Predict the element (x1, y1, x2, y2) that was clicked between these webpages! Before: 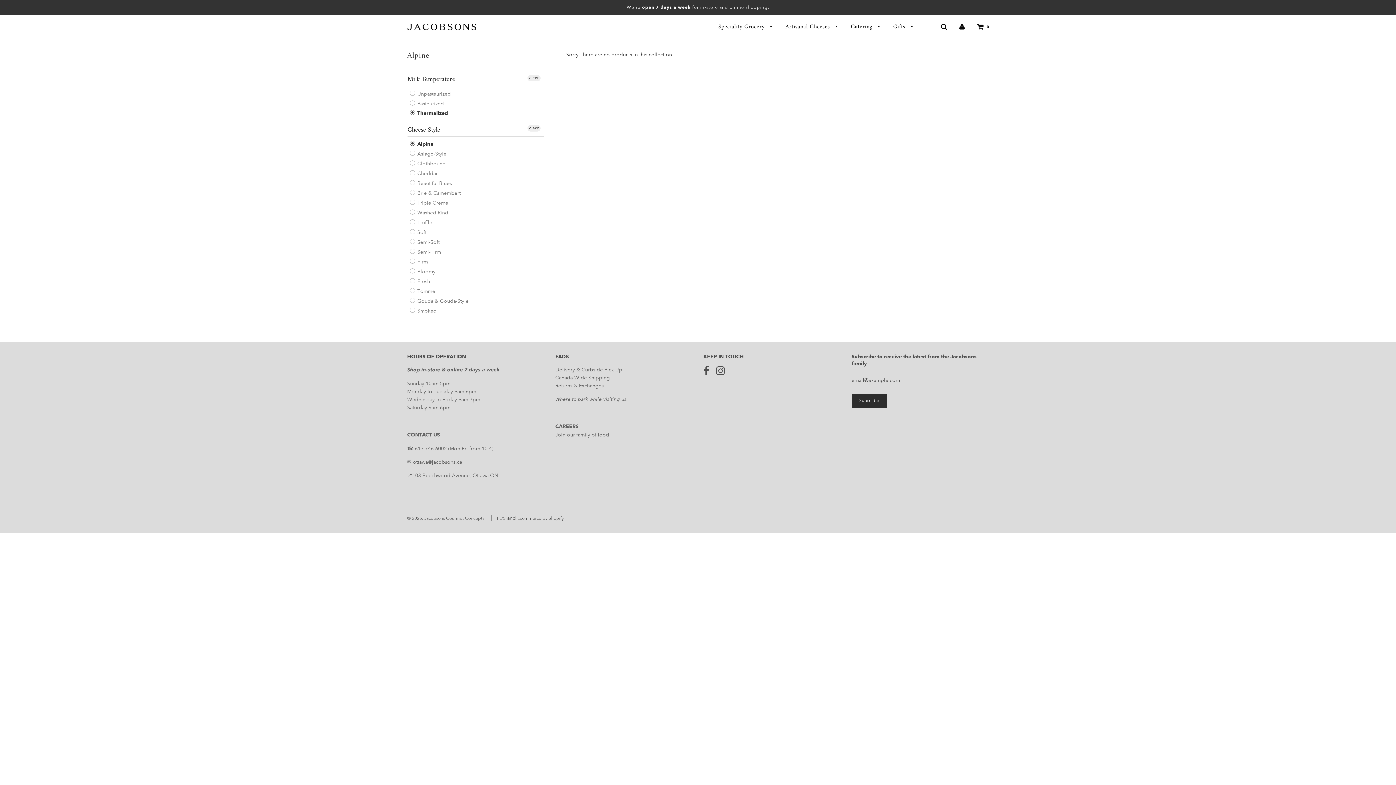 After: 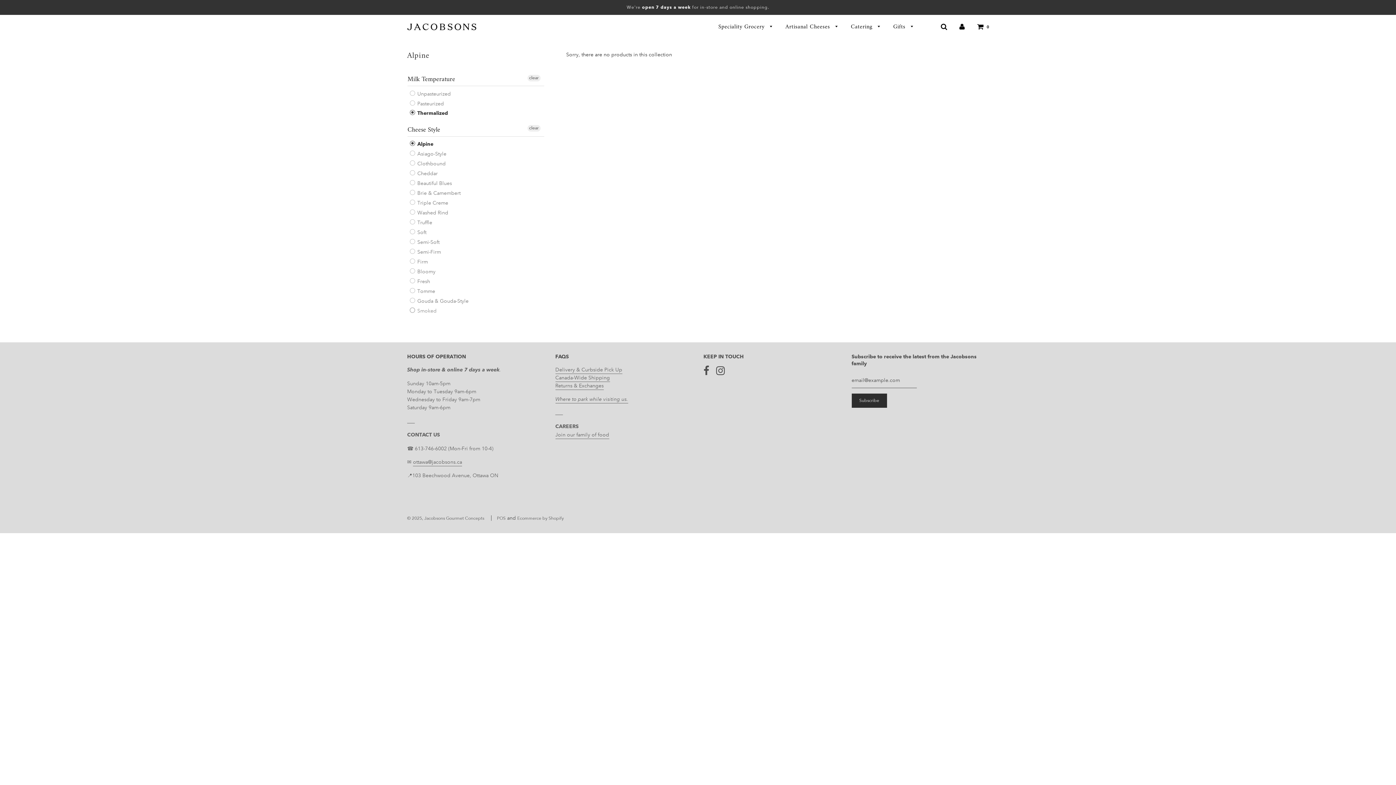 Action: label:  Smoked bbox: (409, 306, 436, 314)